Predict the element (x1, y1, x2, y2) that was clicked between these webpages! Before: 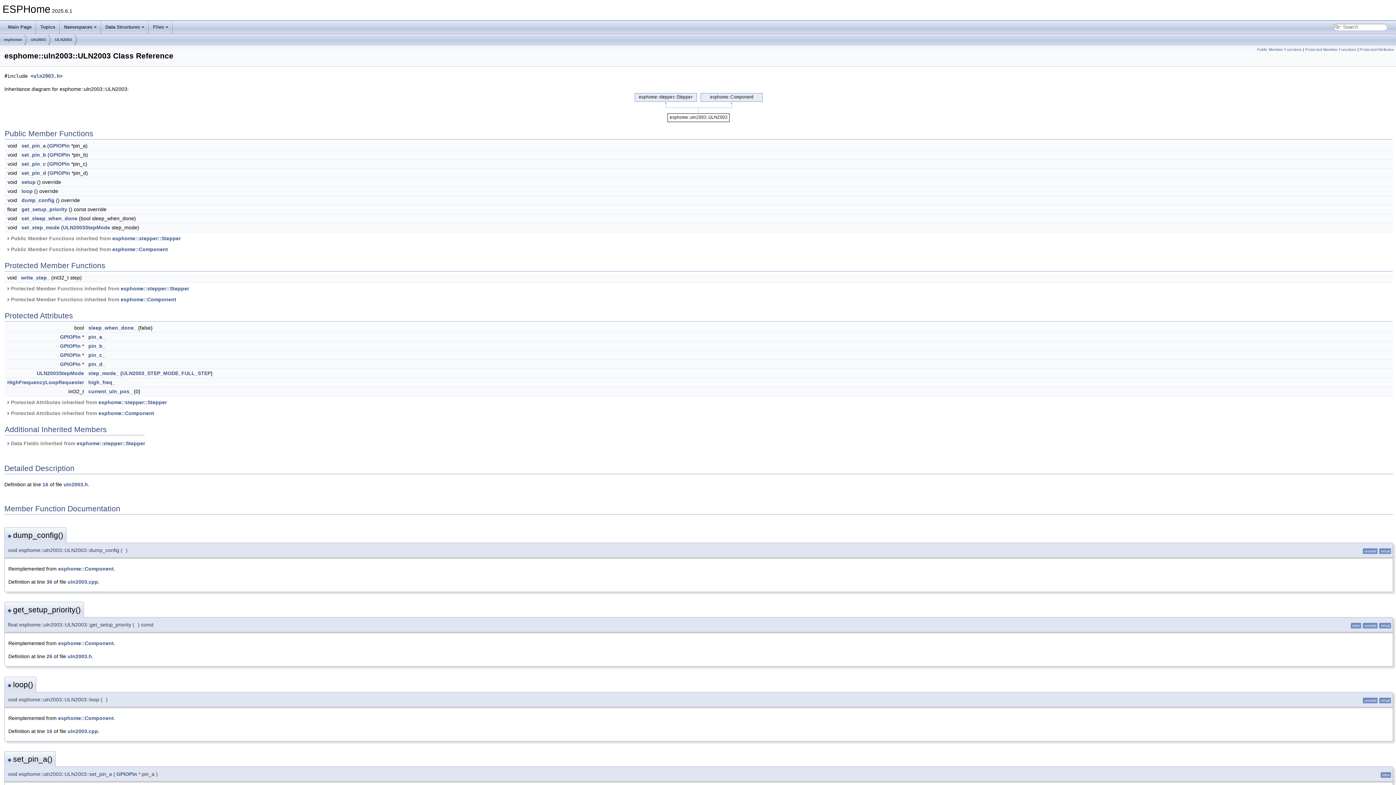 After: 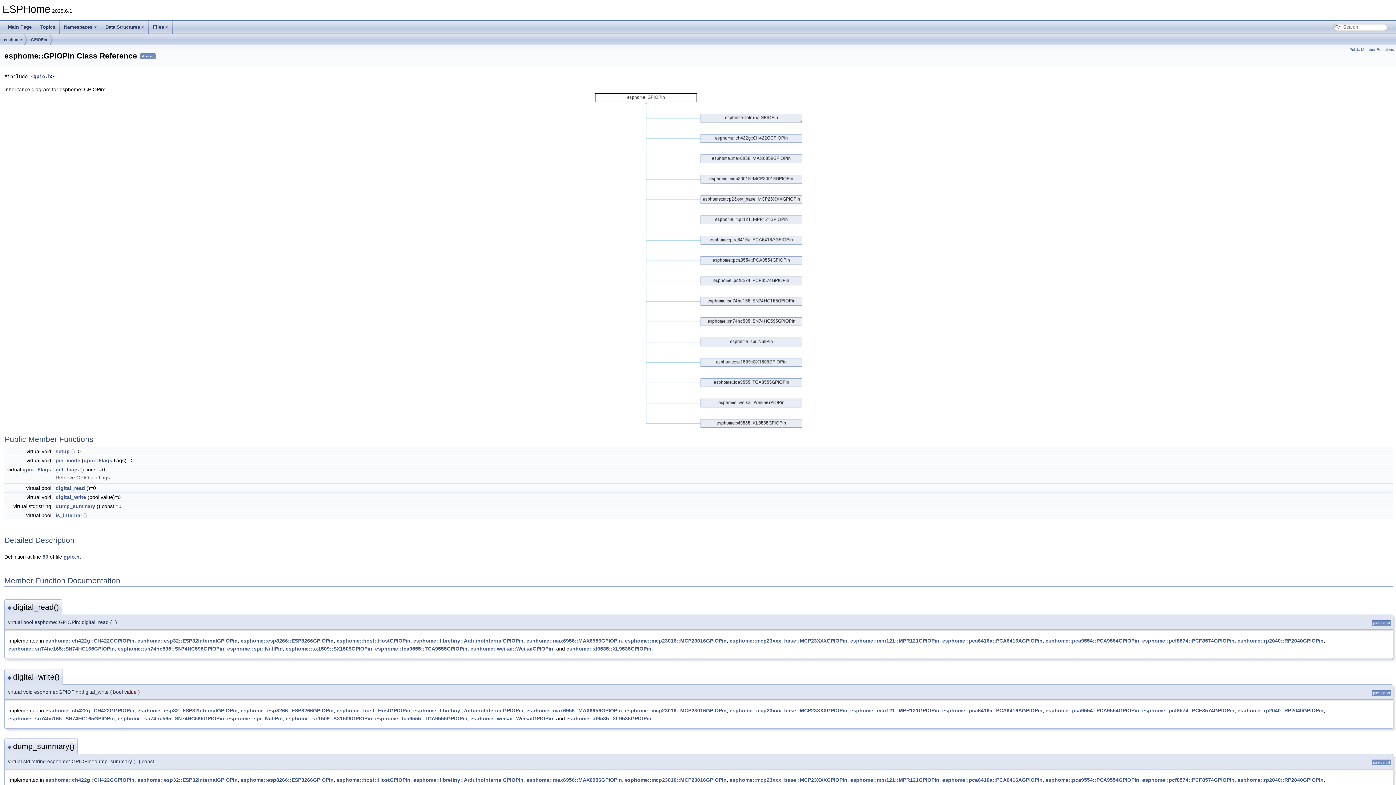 Action: label: GPIOPin bbox: (60, 343, 80, 349)